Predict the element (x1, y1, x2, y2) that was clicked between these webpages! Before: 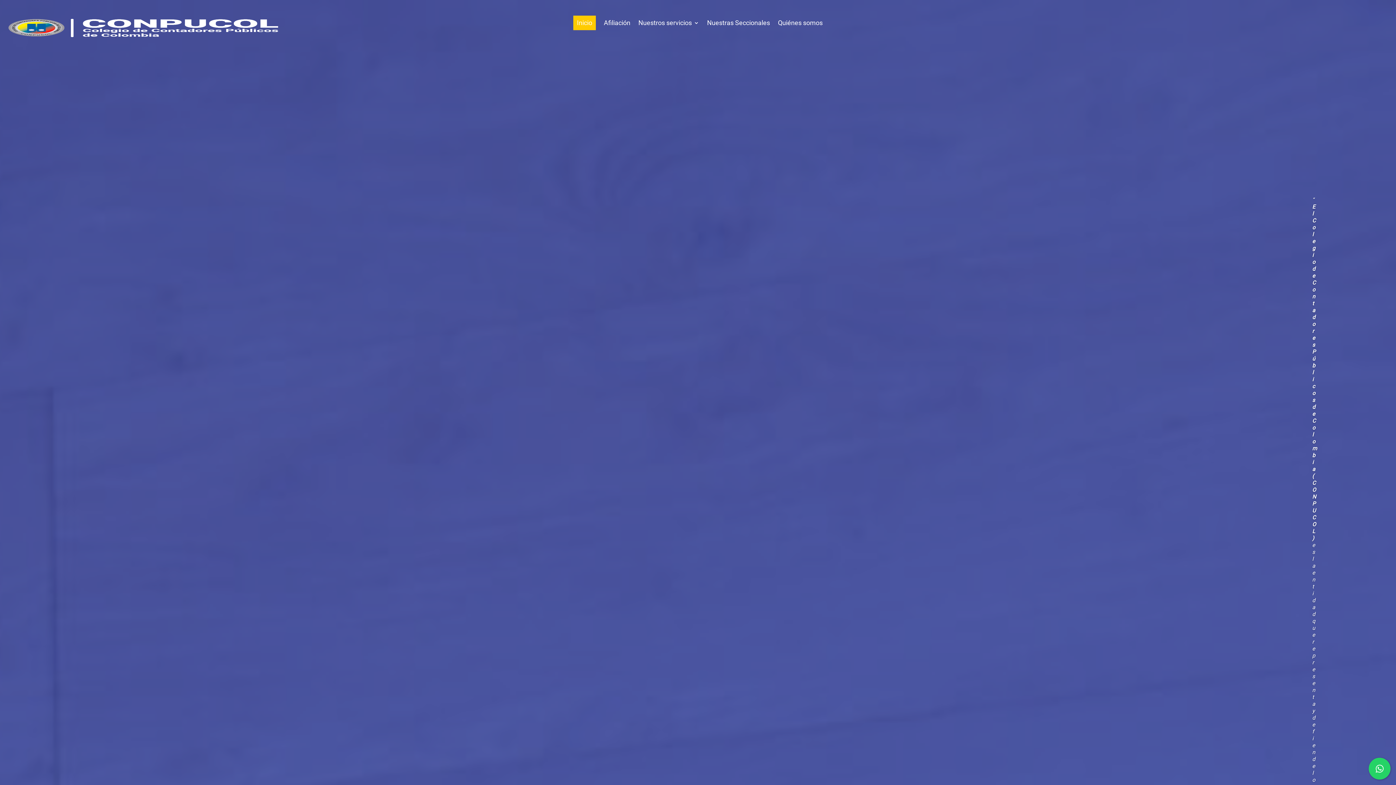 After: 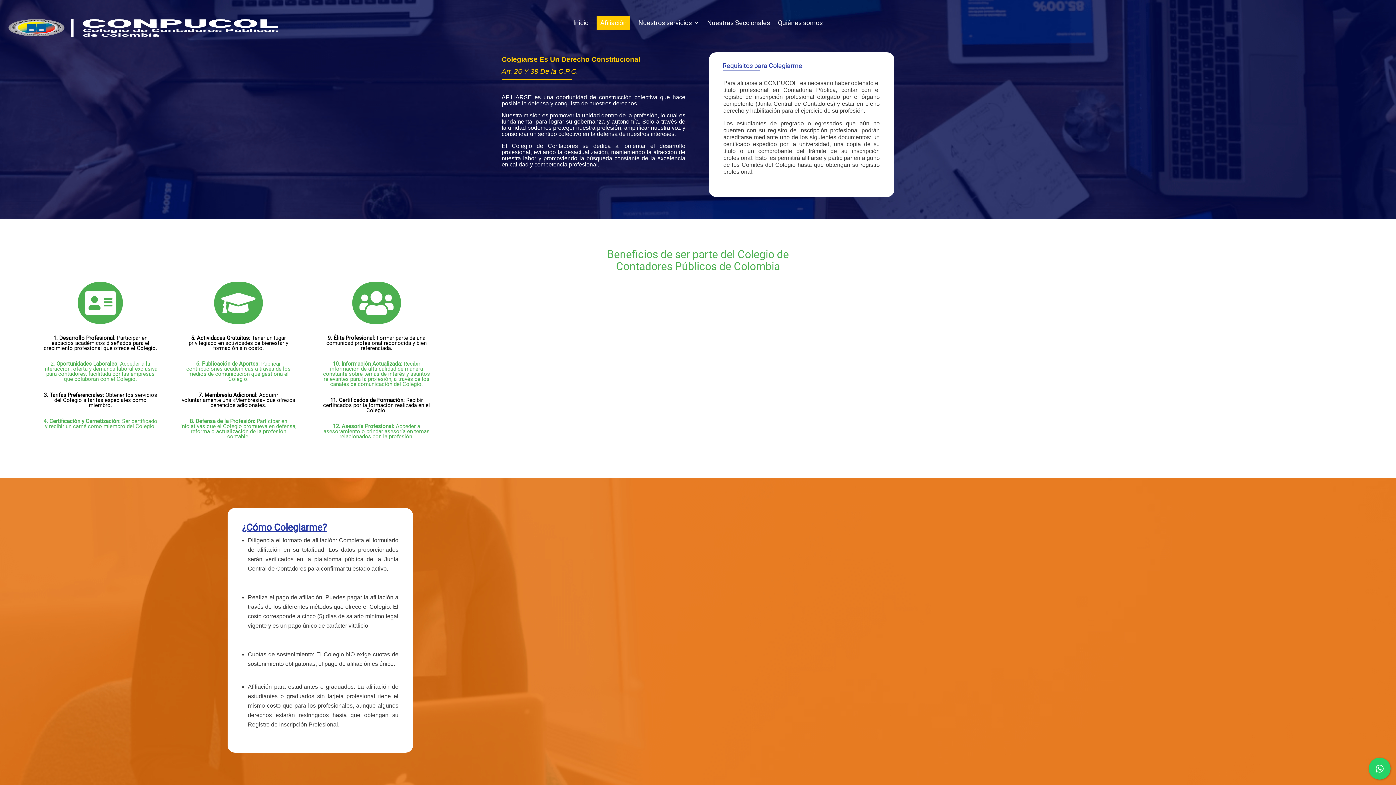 Action: bbox: (604, 22, 630, 37) label: Afiliación